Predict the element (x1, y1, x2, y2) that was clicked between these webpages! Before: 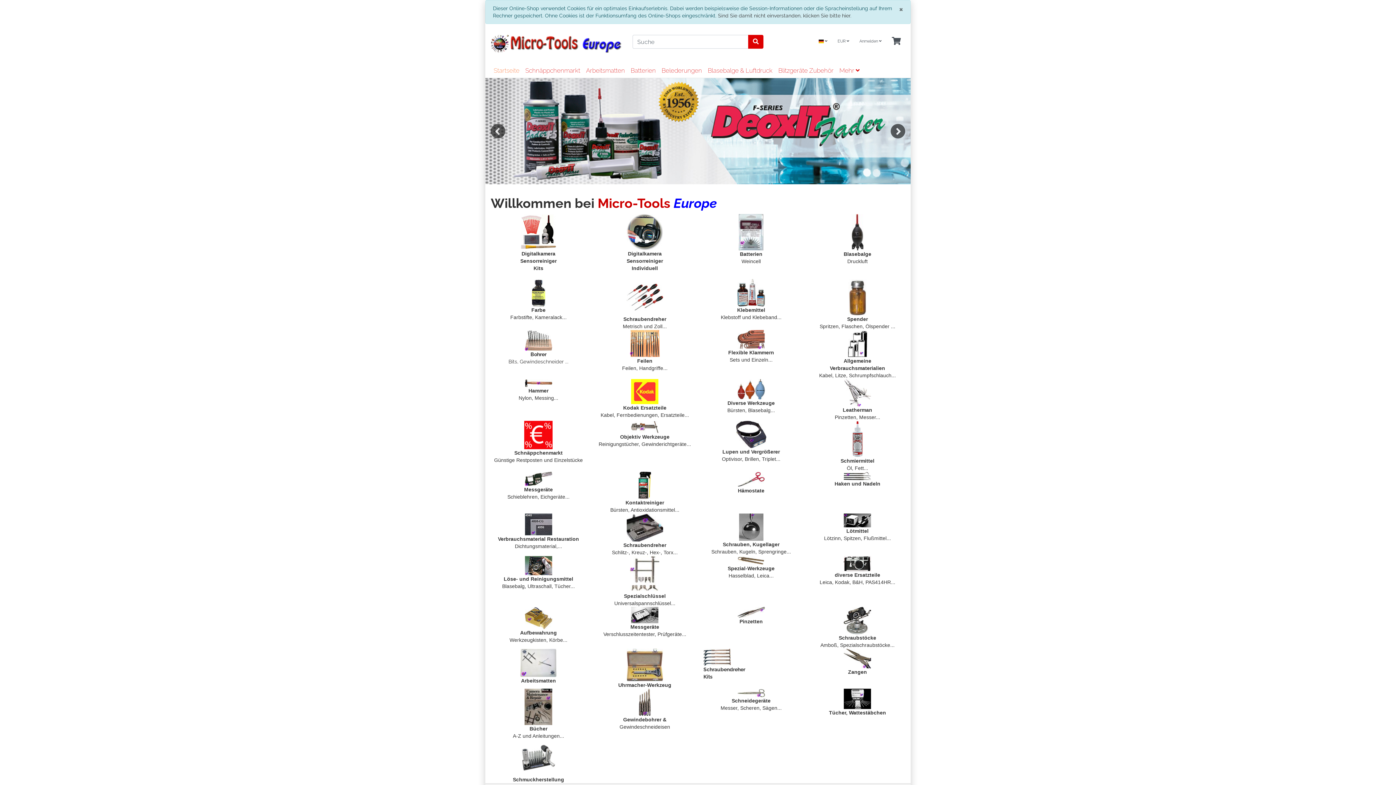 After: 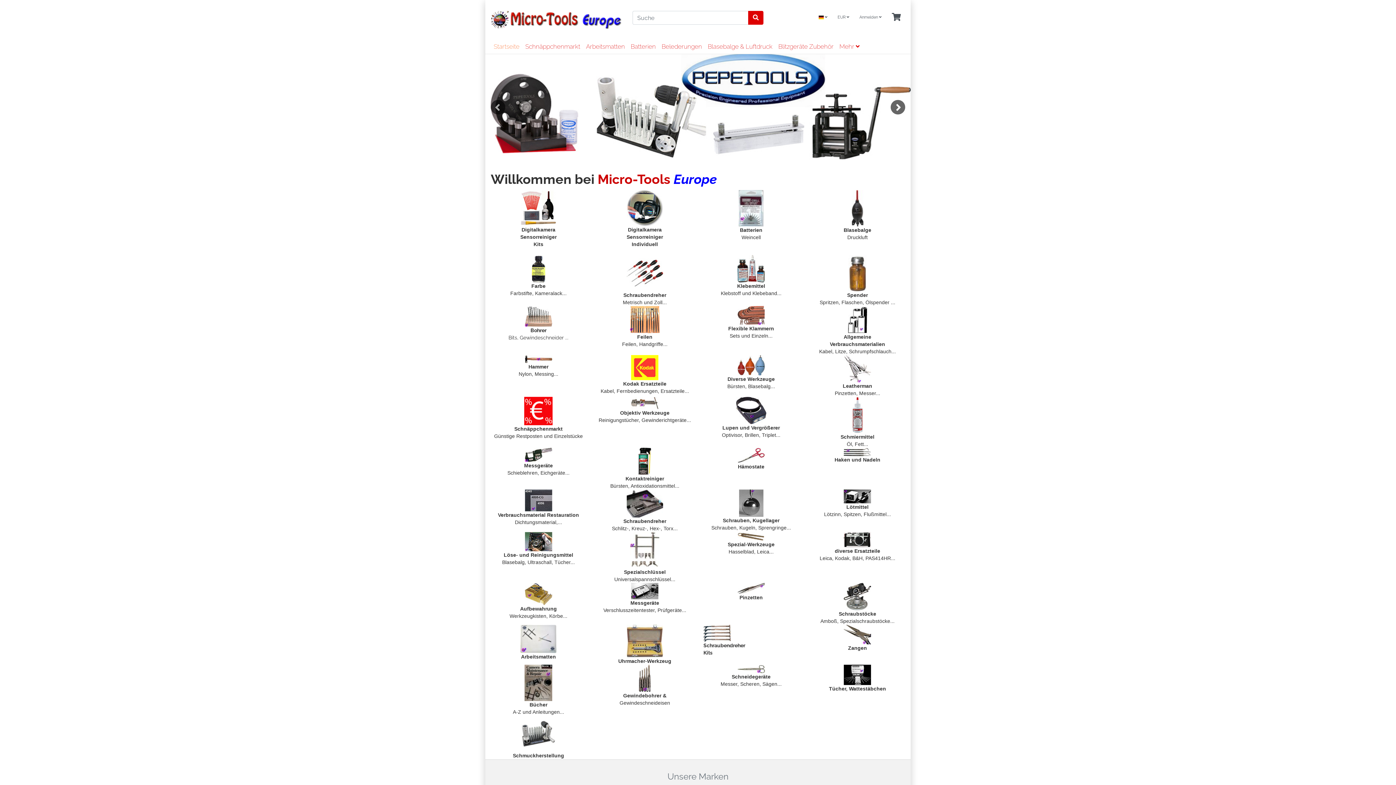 Action: label: ×
Schließen bbox: (899, 4, 903, 13)